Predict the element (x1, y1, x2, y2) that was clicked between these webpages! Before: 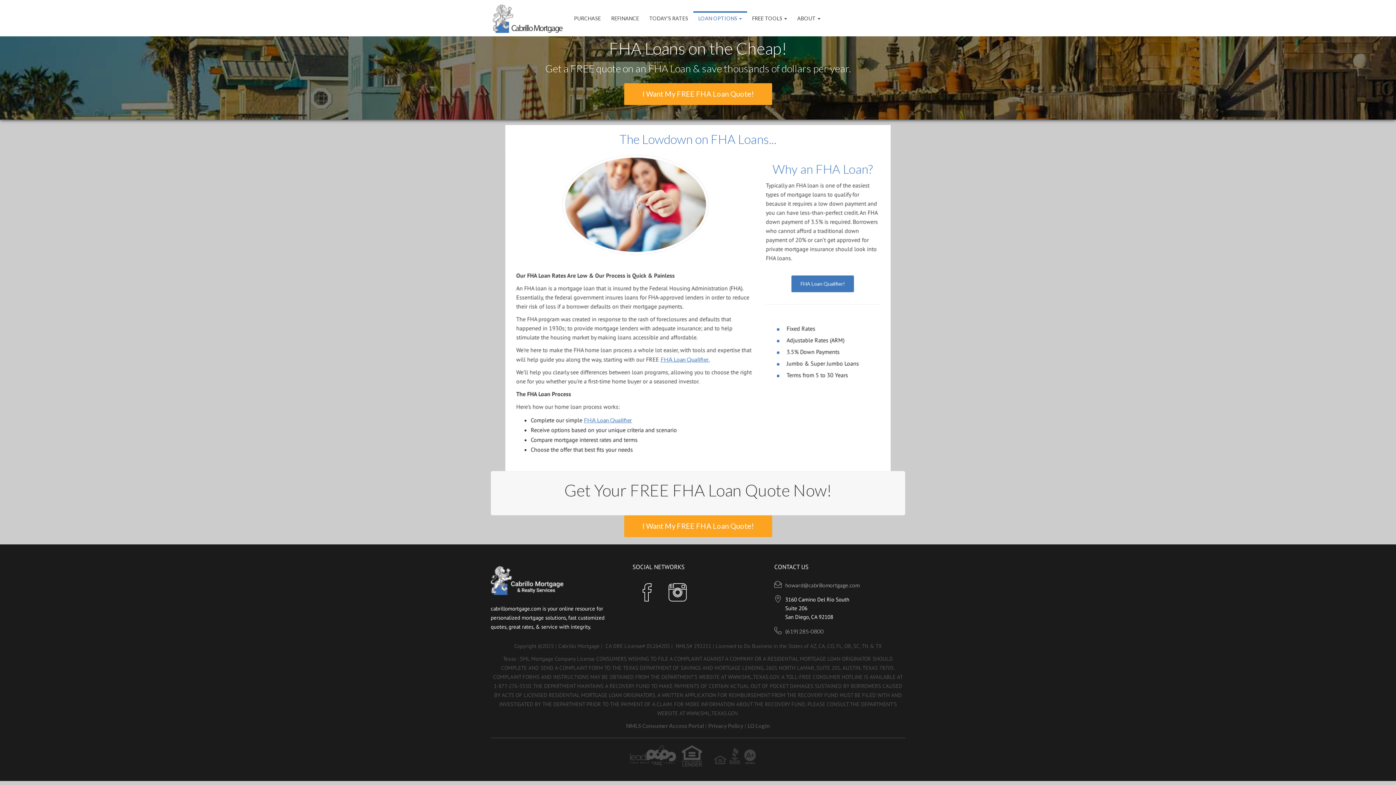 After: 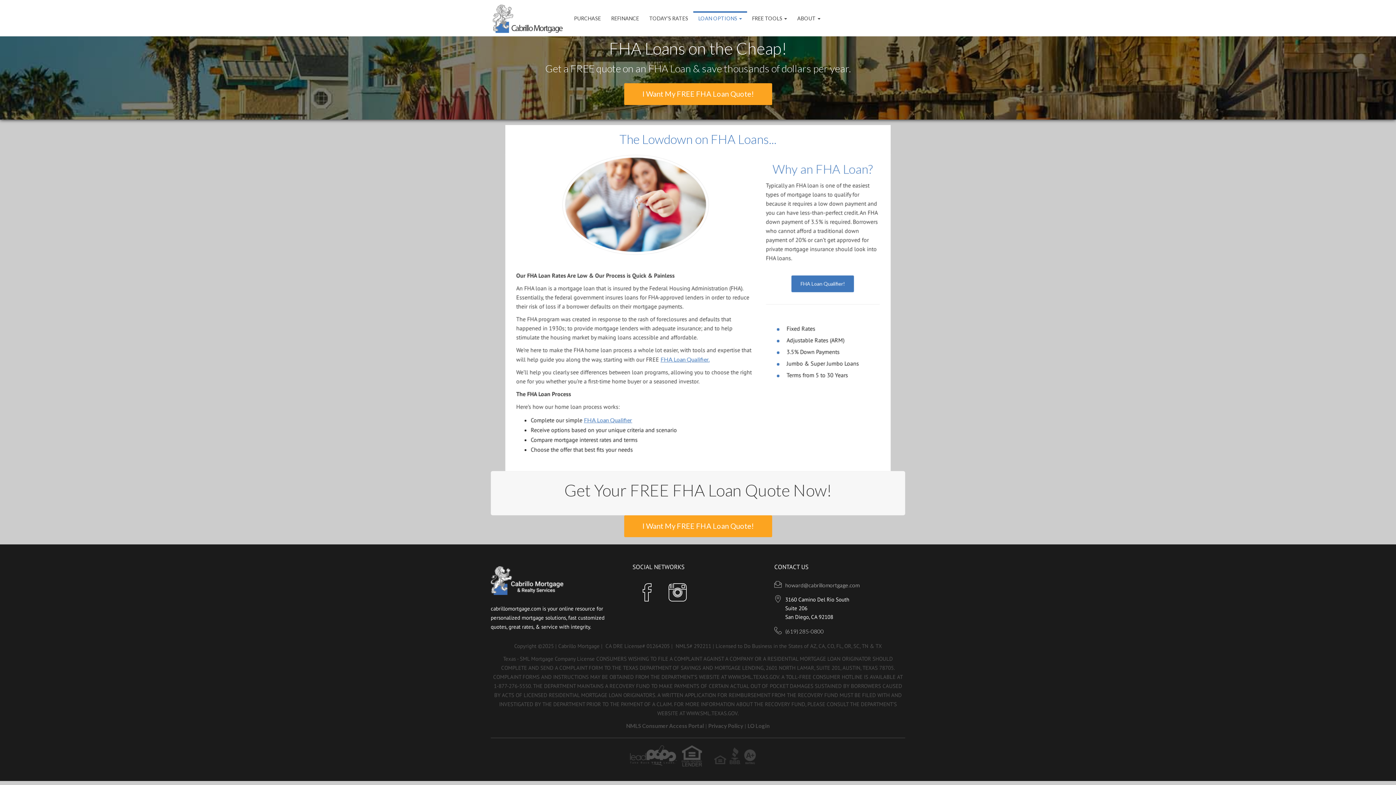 Action: bbox: (626, 722, 704, 729) label: NMLS Consumer Access Portal